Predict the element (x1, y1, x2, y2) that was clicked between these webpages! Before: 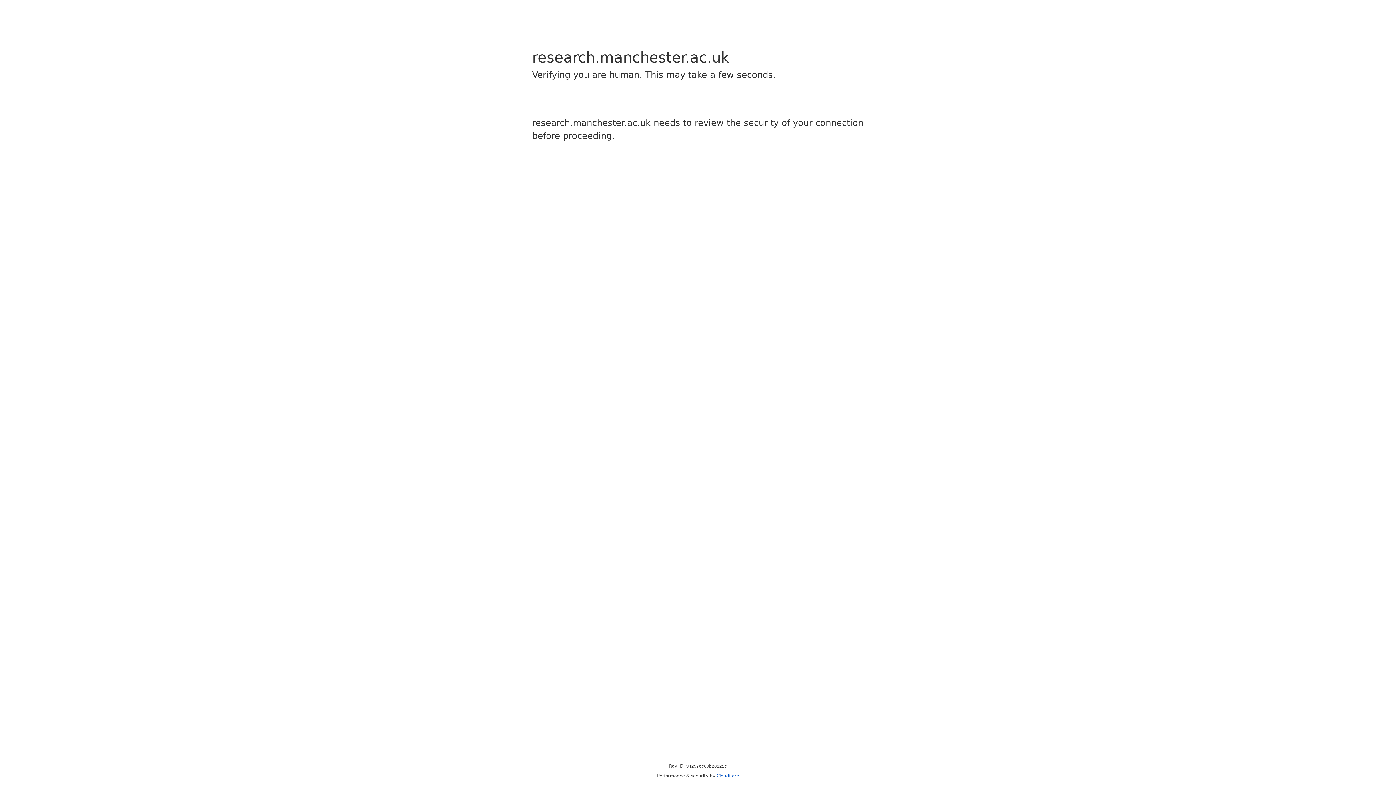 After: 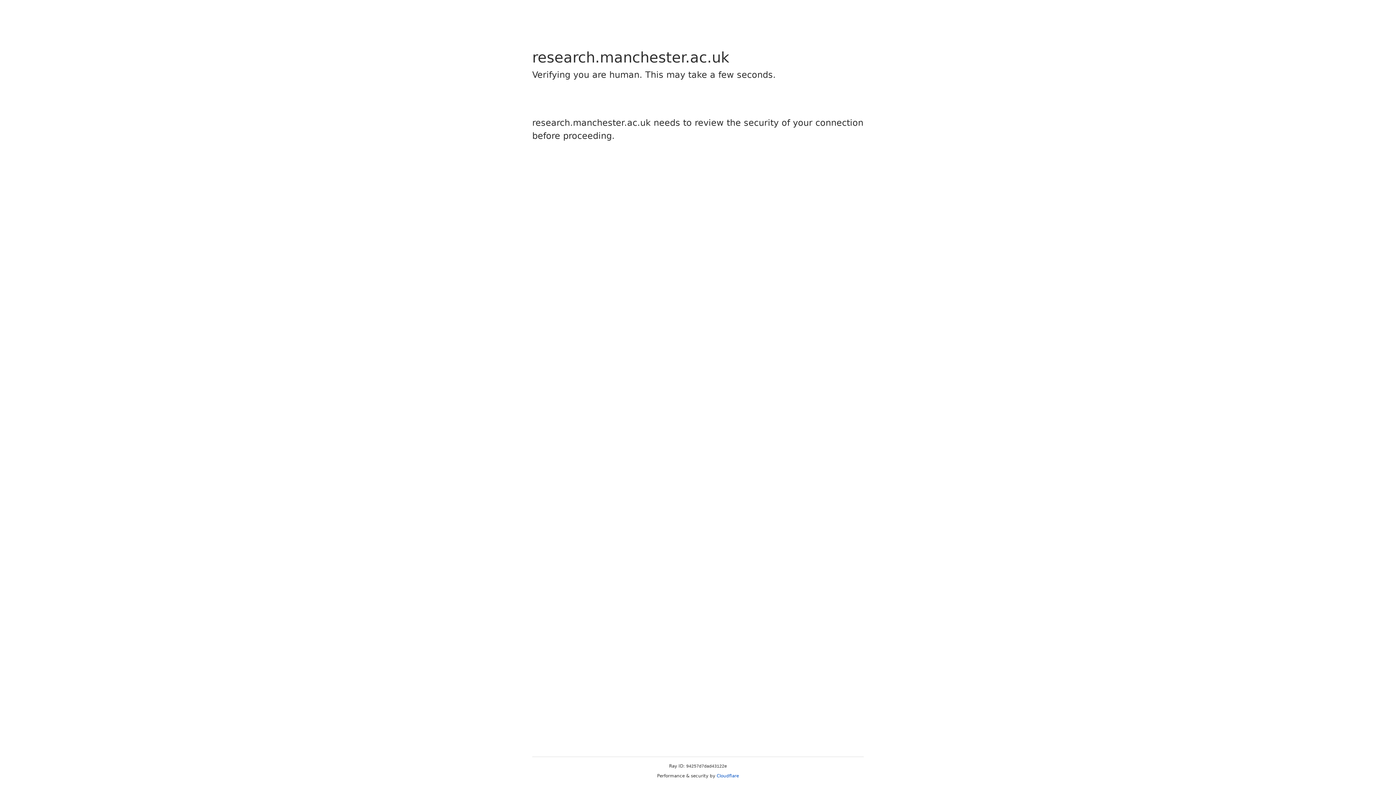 Action: bbox: (716, 773, 739, 778) label: Cloudflare